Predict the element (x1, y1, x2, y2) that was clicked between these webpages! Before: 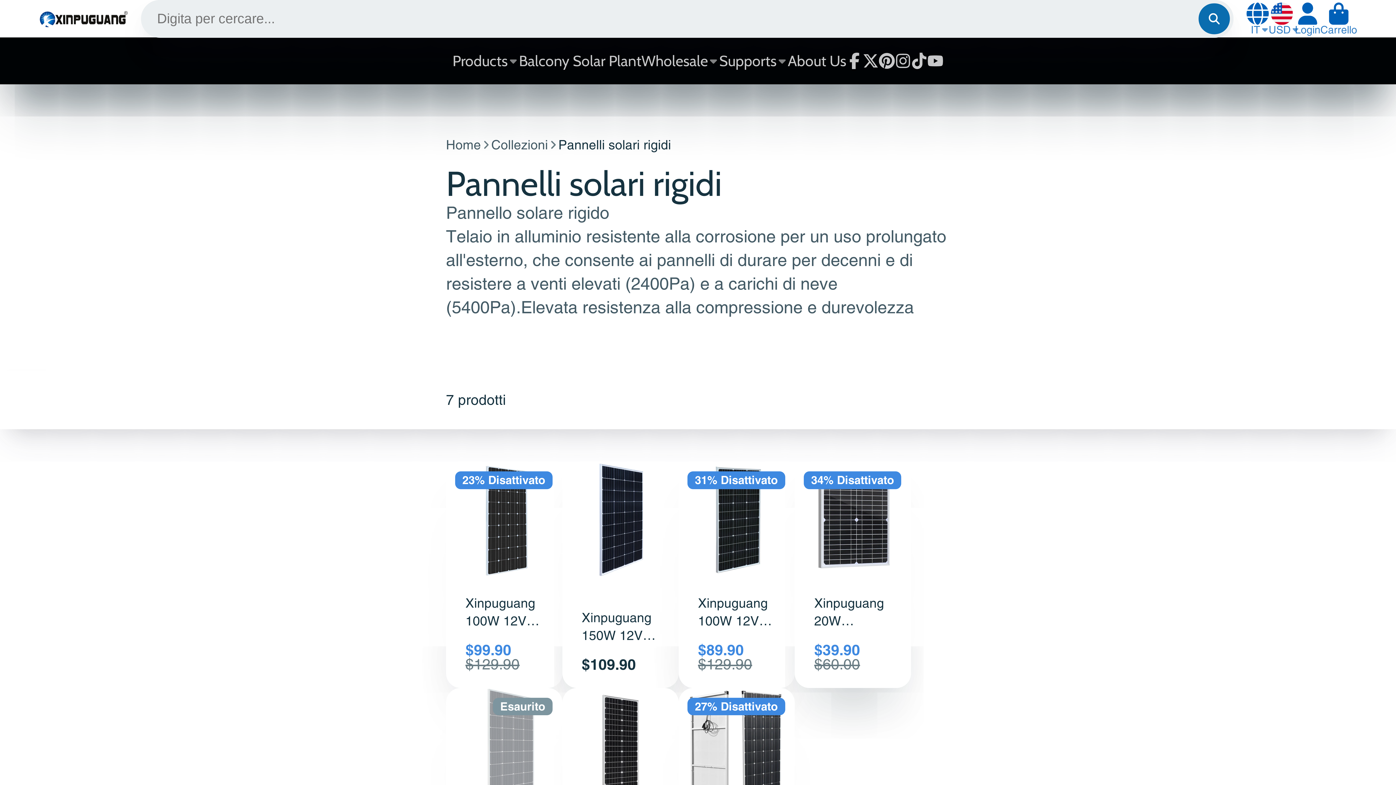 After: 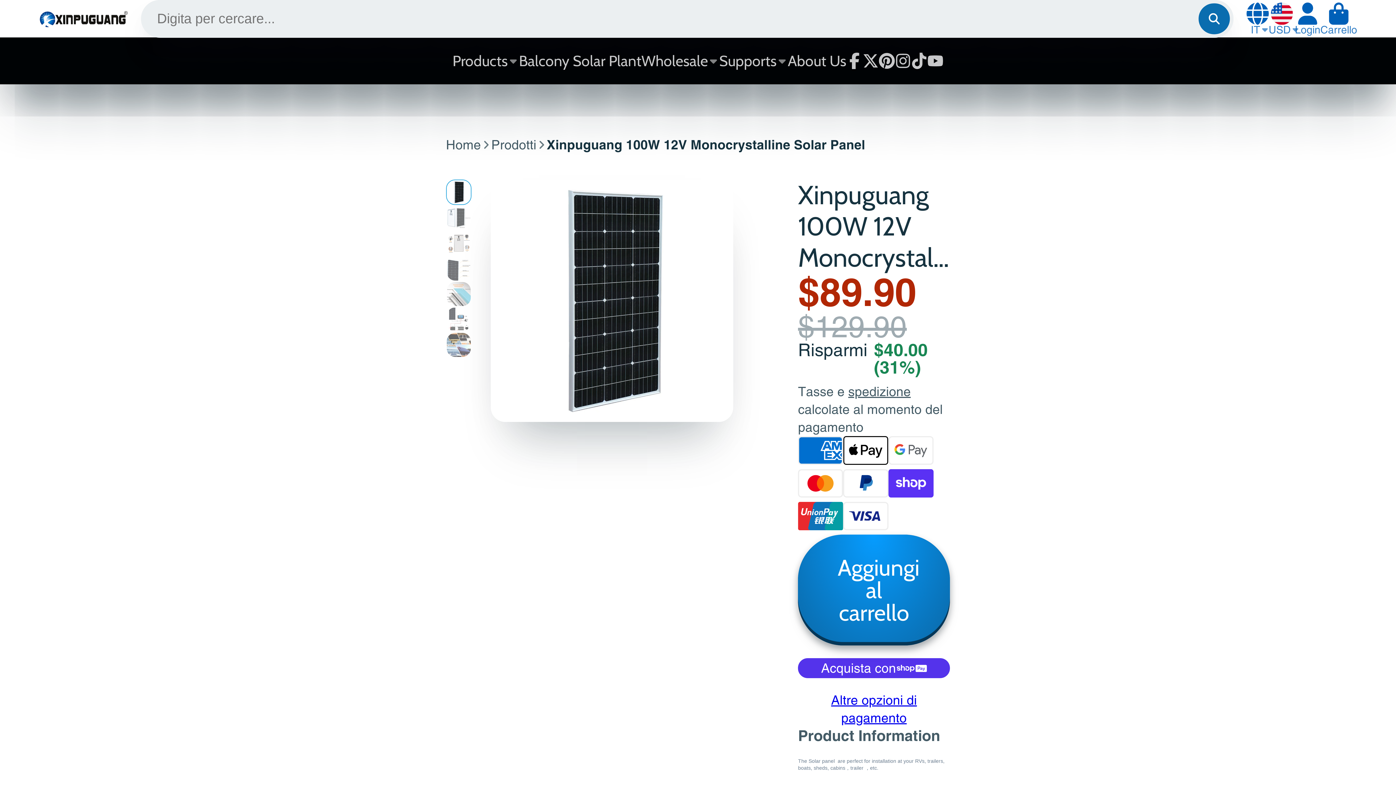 Action: bbox: (678, 461, 795, 688) label: Xinpuguang 100W 12V Monocrystalline Solar Panel